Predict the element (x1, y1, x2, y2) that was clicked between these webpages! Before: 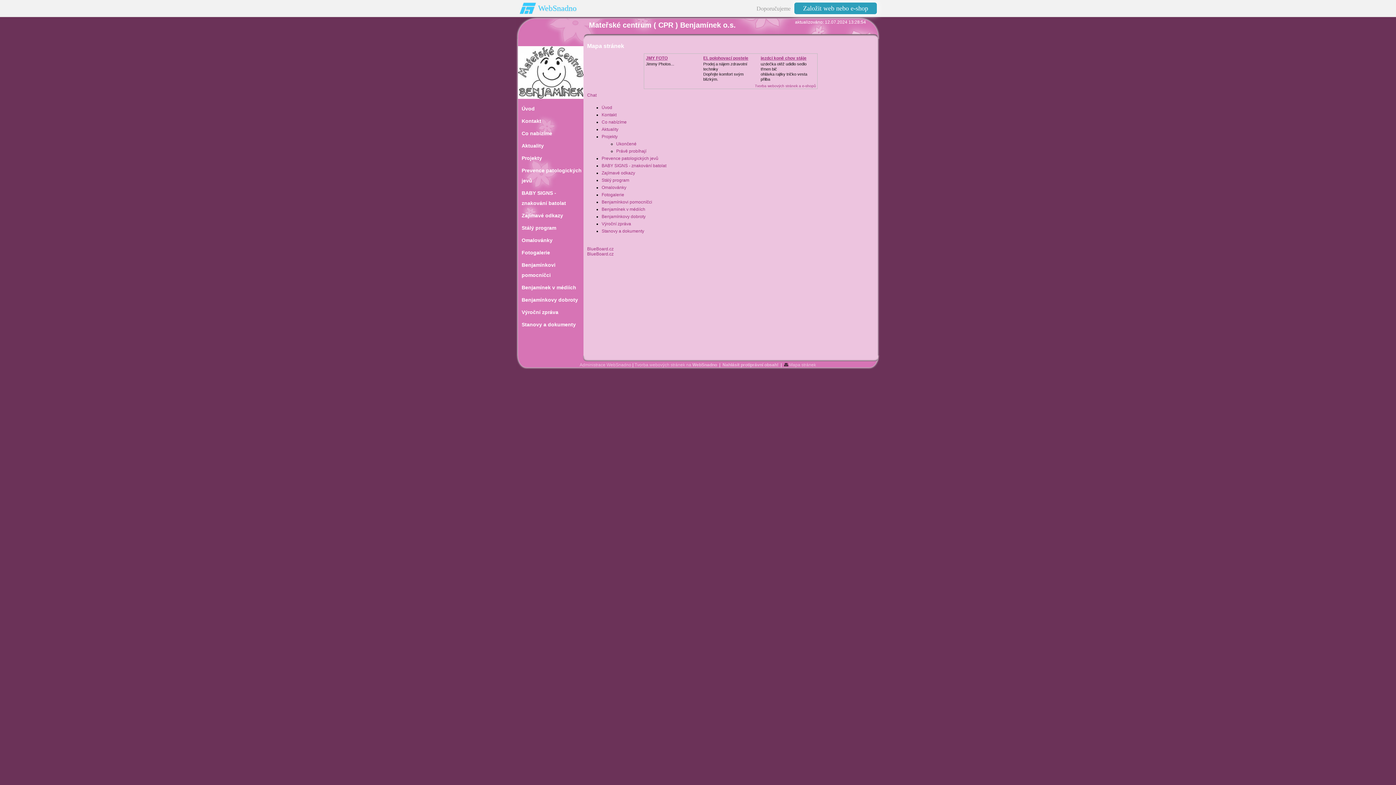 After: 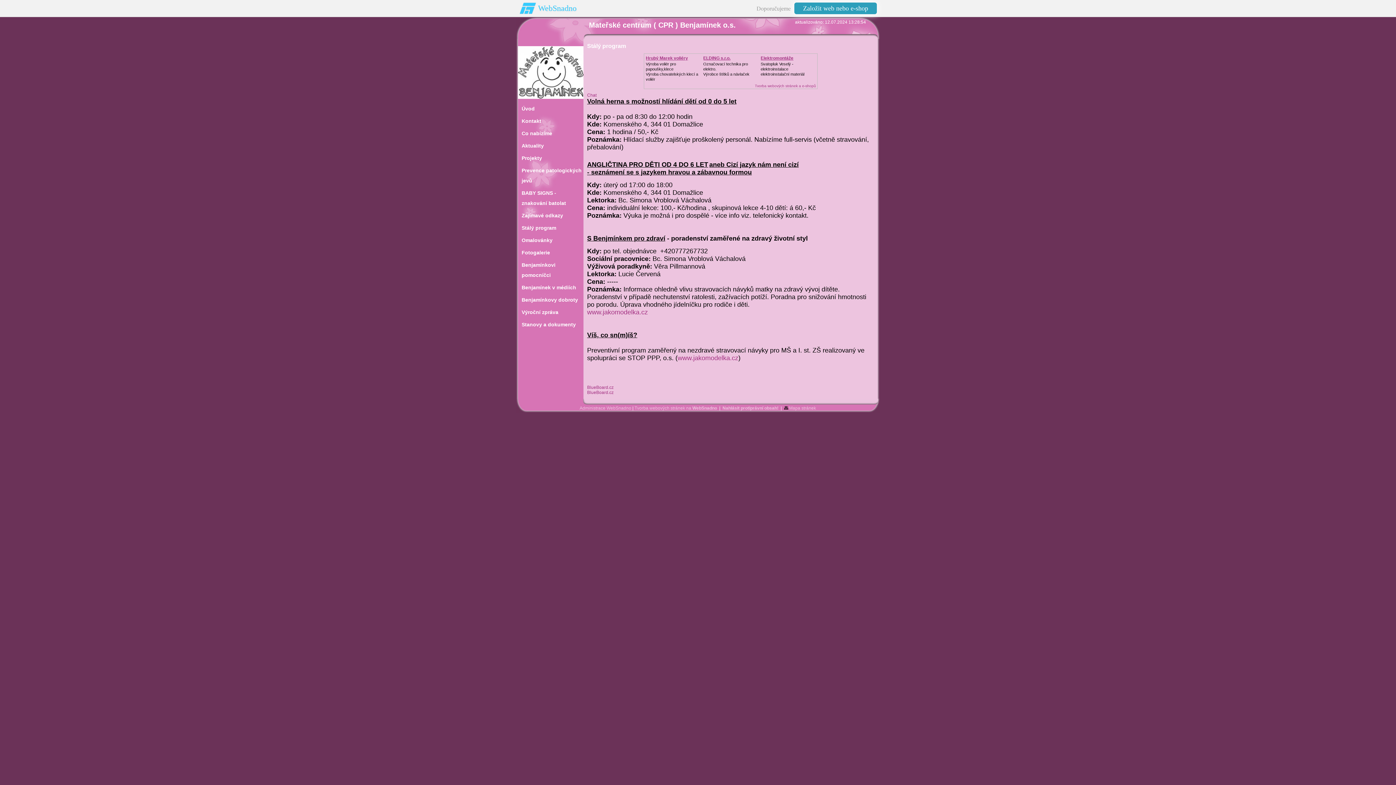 Action: bbox: (601, 177, 629, 182) label: Stálý program